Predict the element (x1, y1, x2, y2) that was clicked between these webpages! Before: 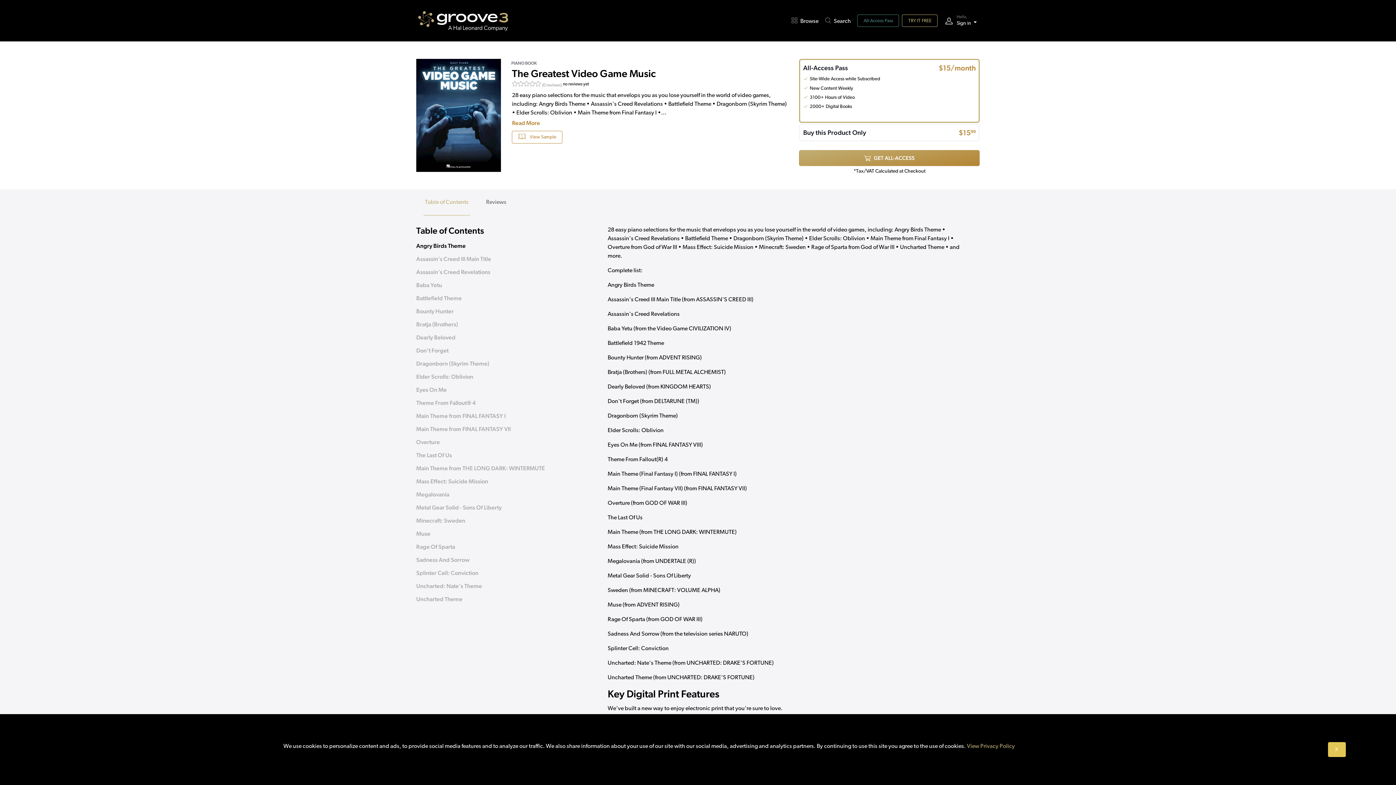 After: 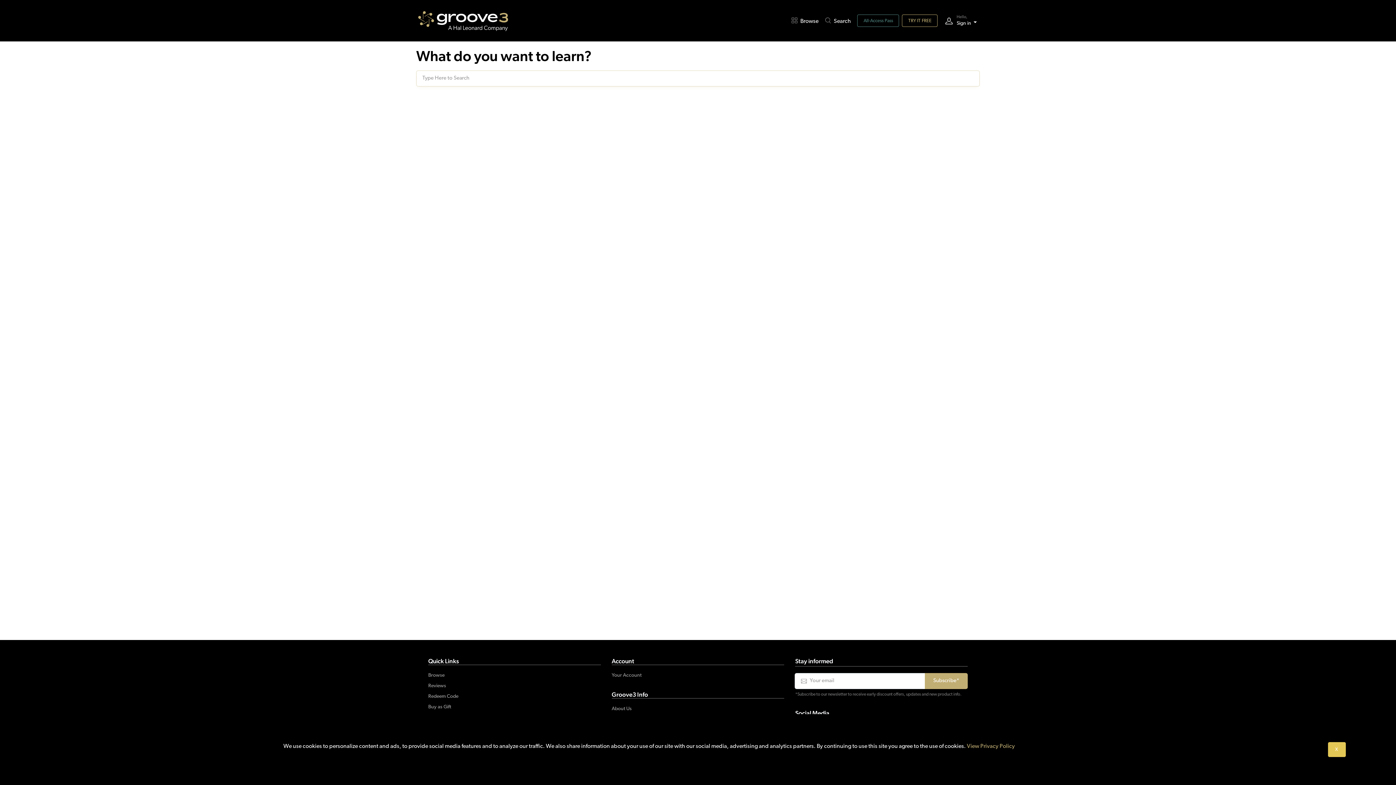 Action: bbox: (825, 10, 857, 30) label: Search